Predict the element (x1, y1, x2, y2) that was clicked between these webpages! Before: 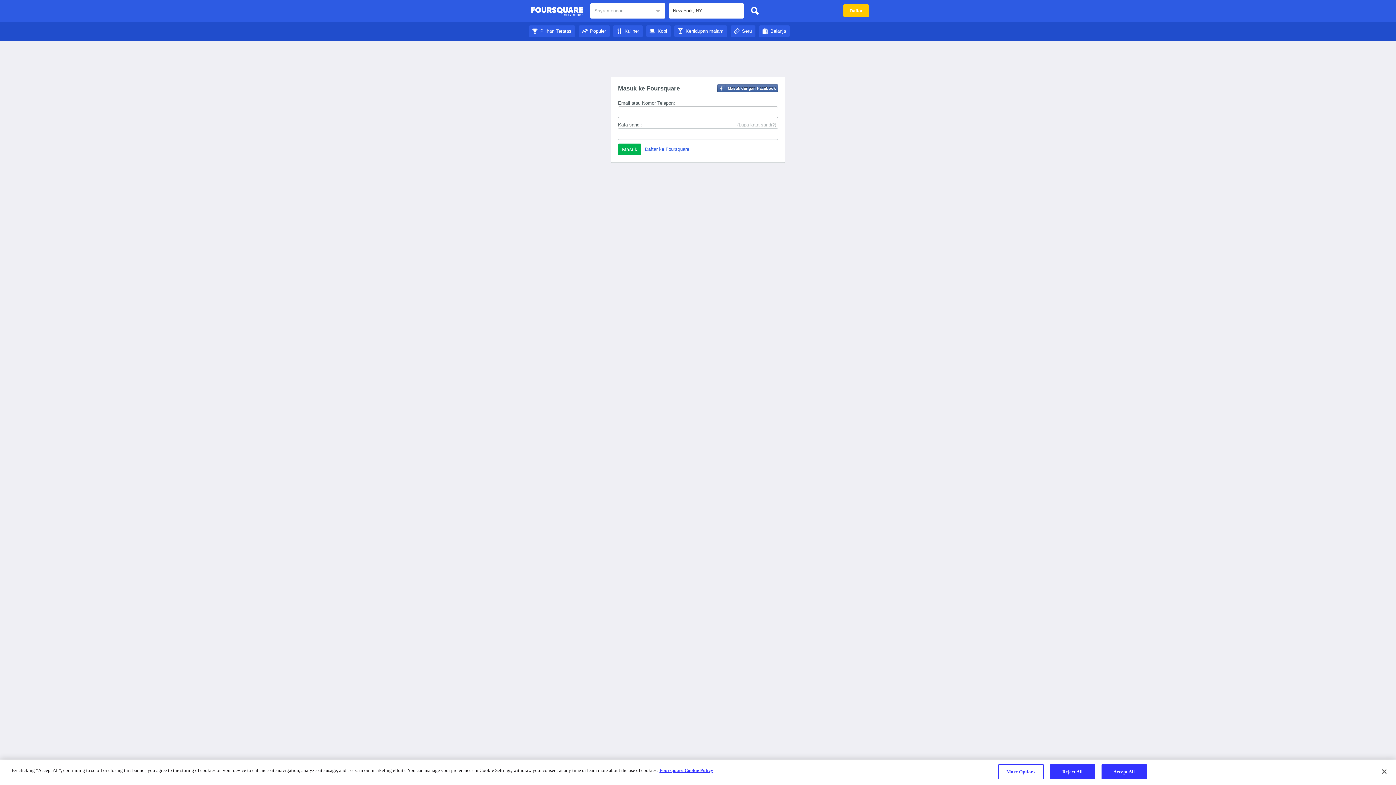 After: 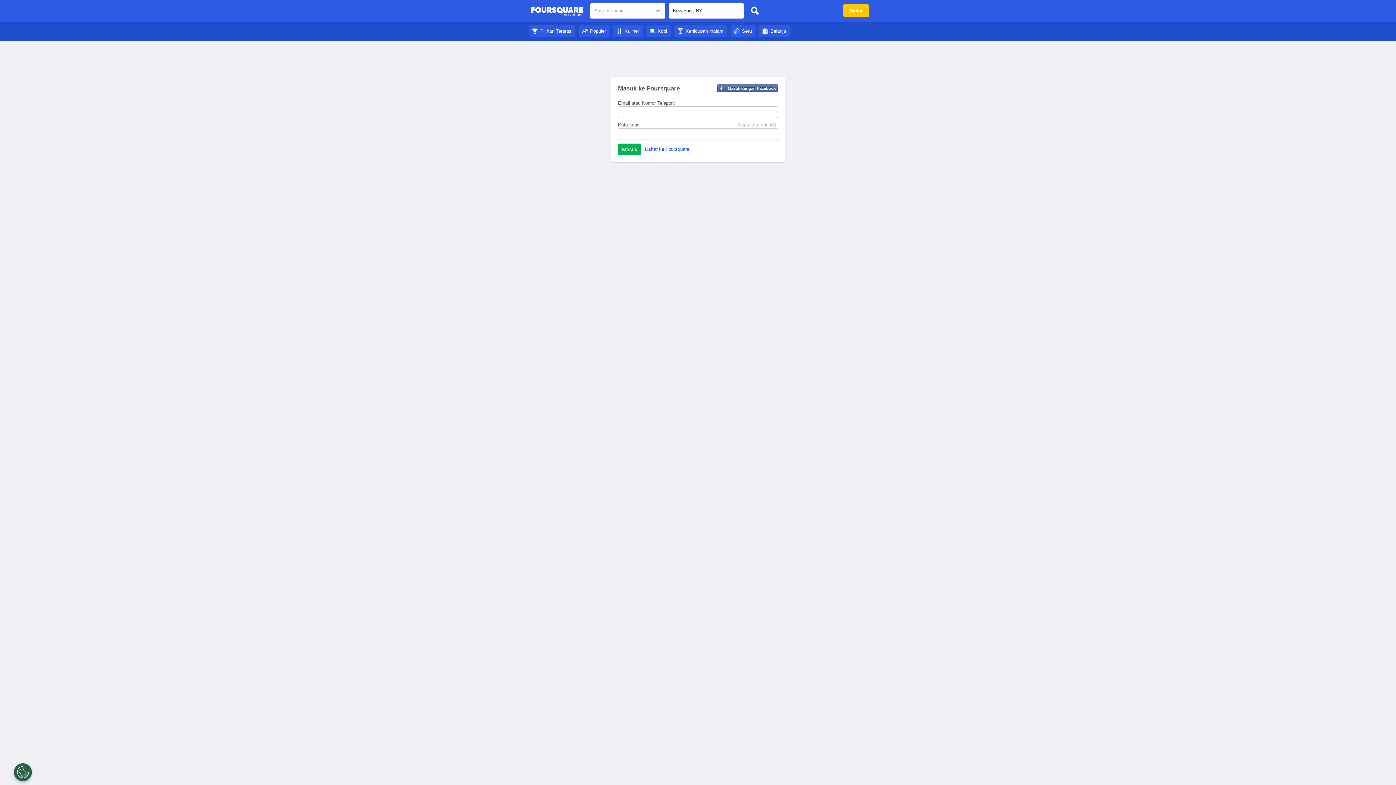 Action: label: Belanja bbox: (759, 28, 789, 33)